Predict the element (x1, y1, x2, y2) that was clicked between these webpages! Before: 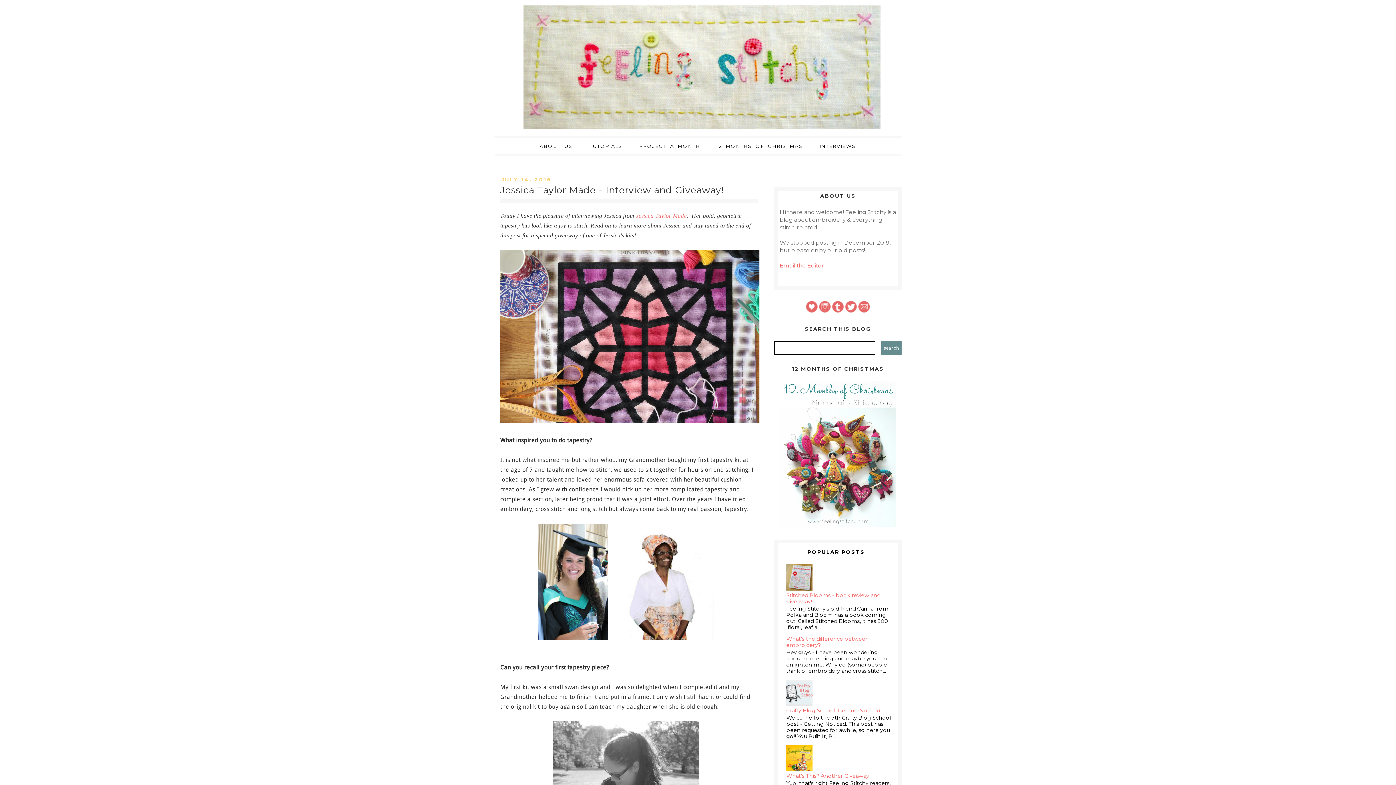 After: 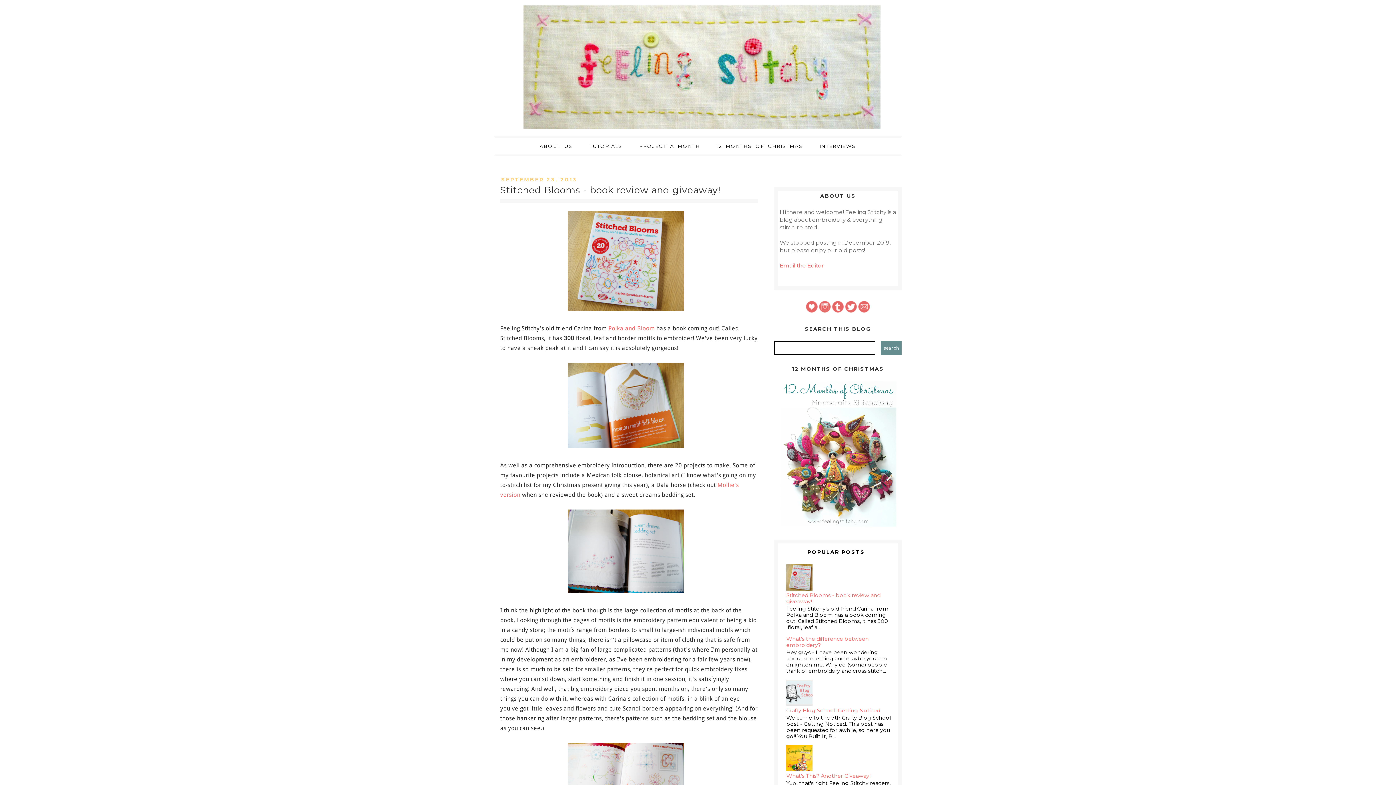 Action: label: Stitched Blooms - book review and giveaway! bbox: (786, 592, 880, 605)